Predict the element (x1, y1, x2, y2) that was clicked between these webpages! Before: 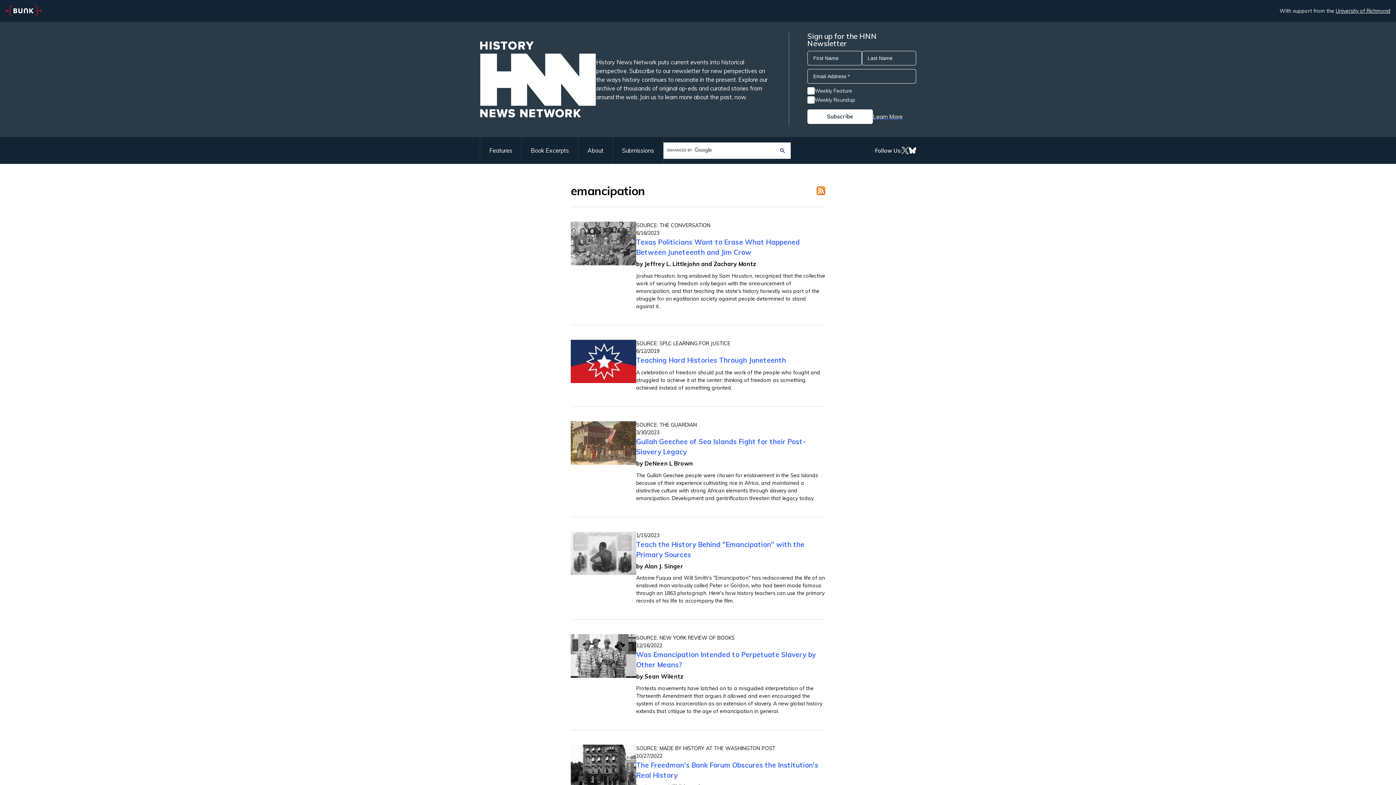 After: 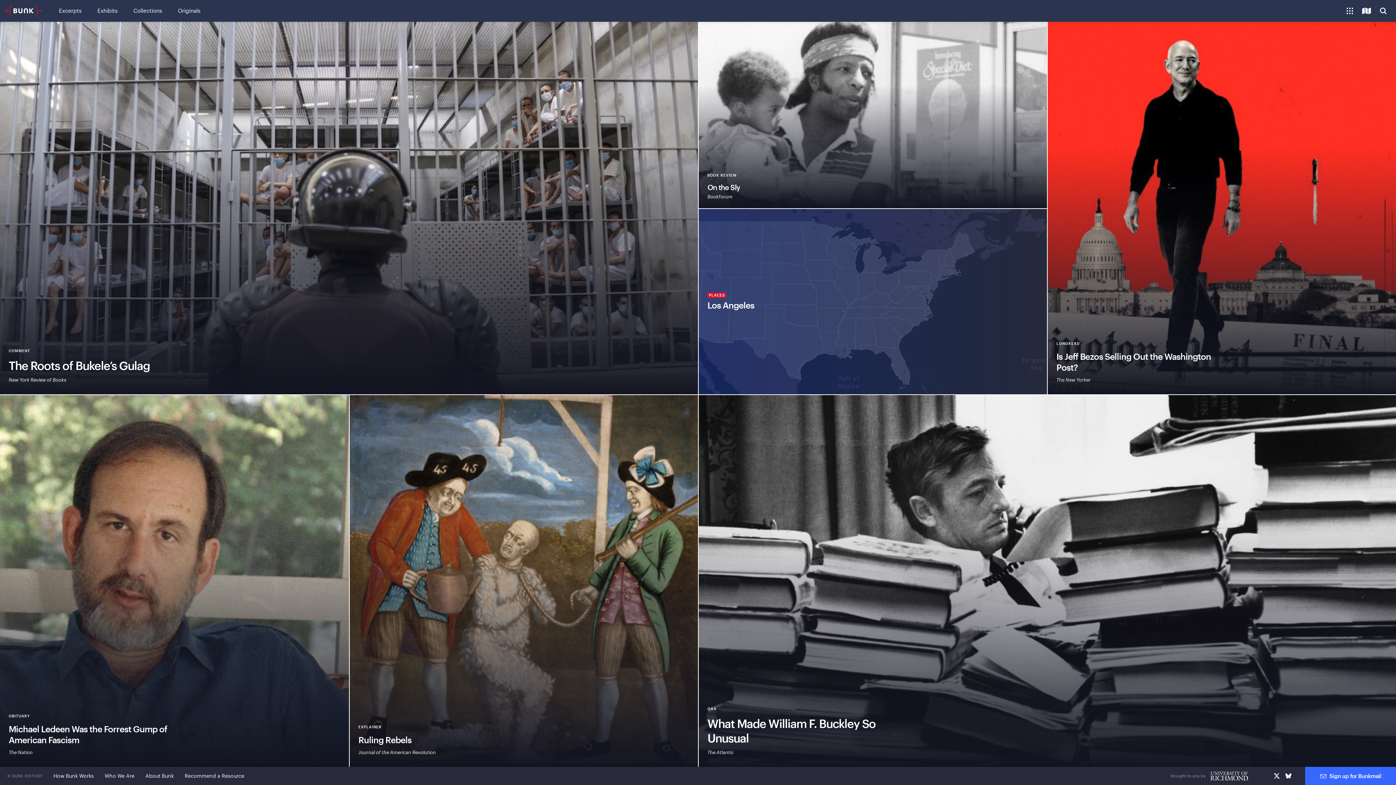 Action: bbox: (0, 0, 47, 21)